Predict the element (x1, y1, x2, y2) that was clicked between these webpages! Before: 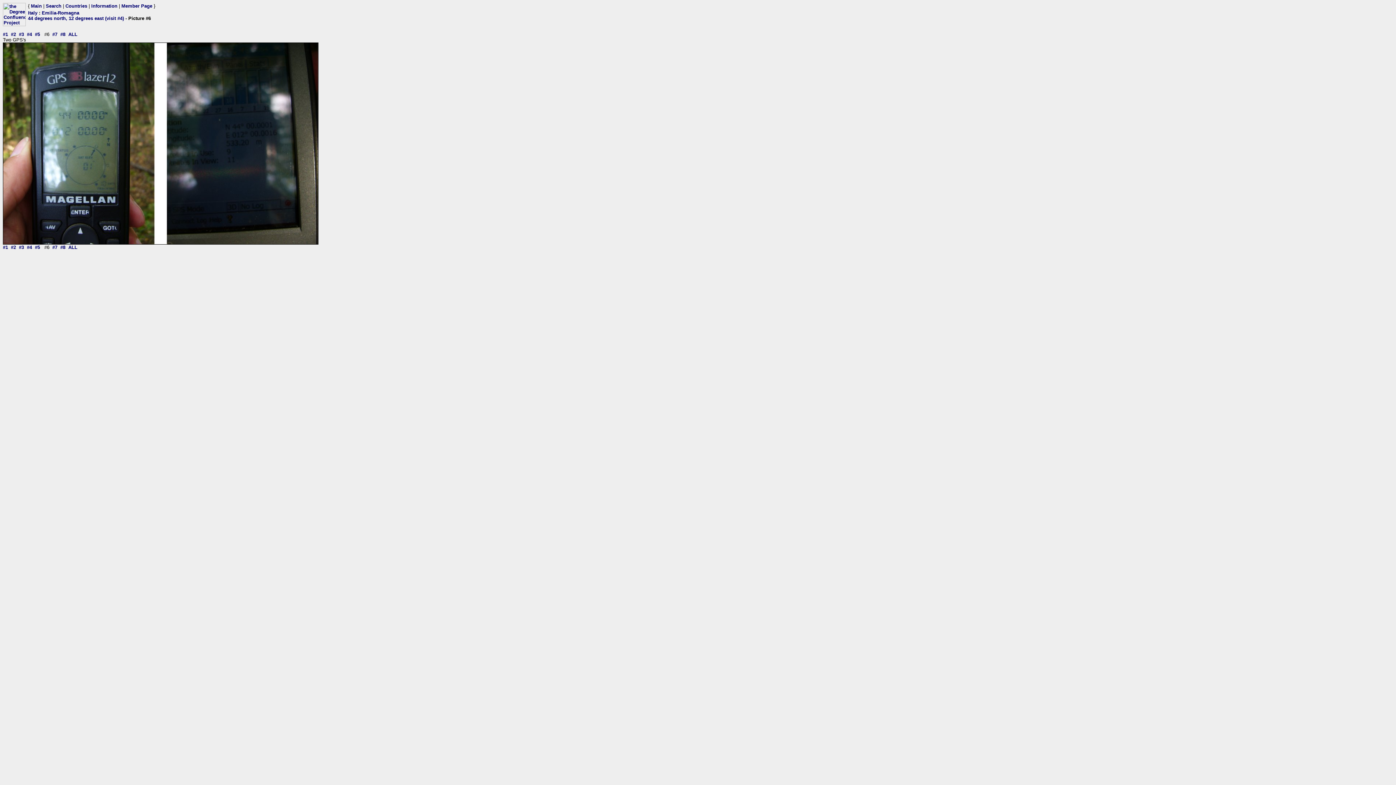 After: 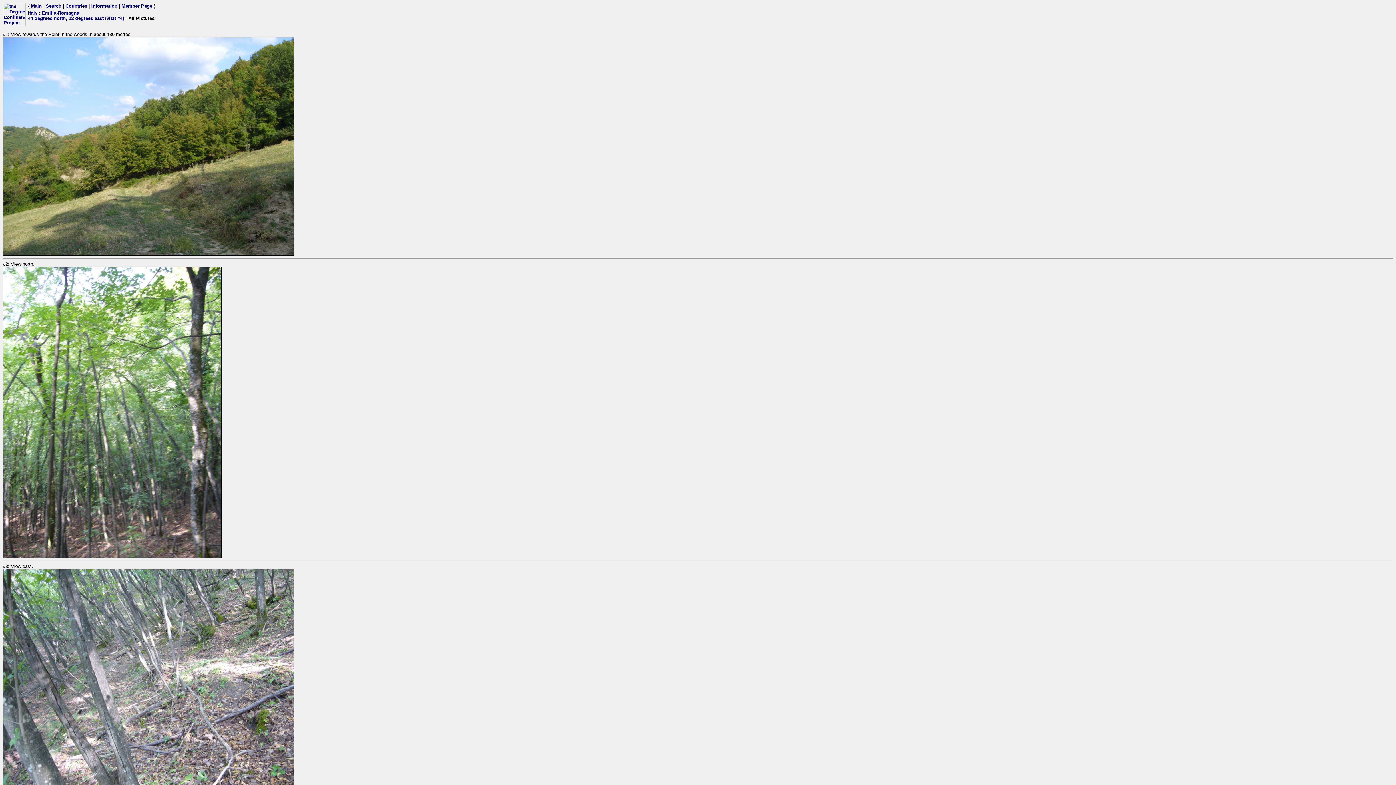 Action: label: ALL bbox: (68, 244, 77, 250)